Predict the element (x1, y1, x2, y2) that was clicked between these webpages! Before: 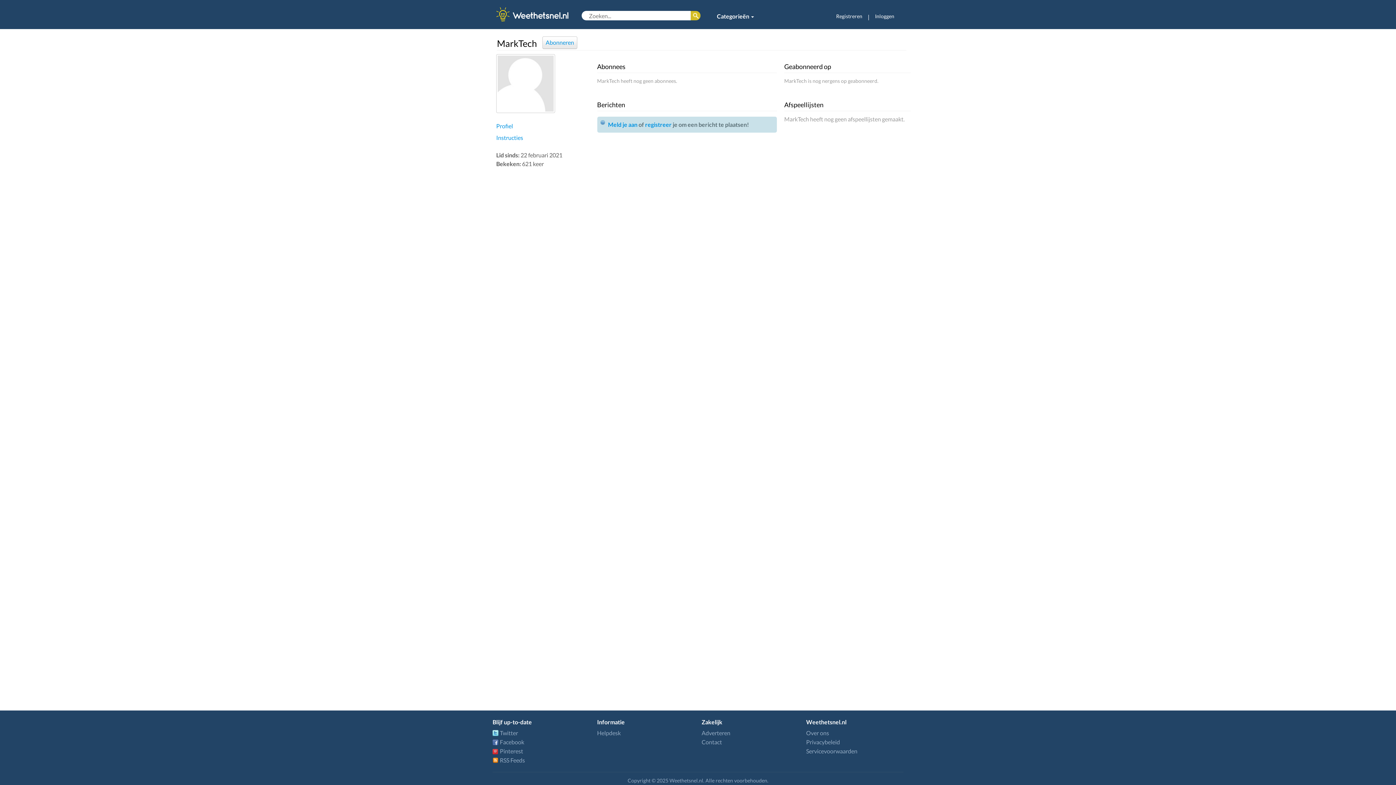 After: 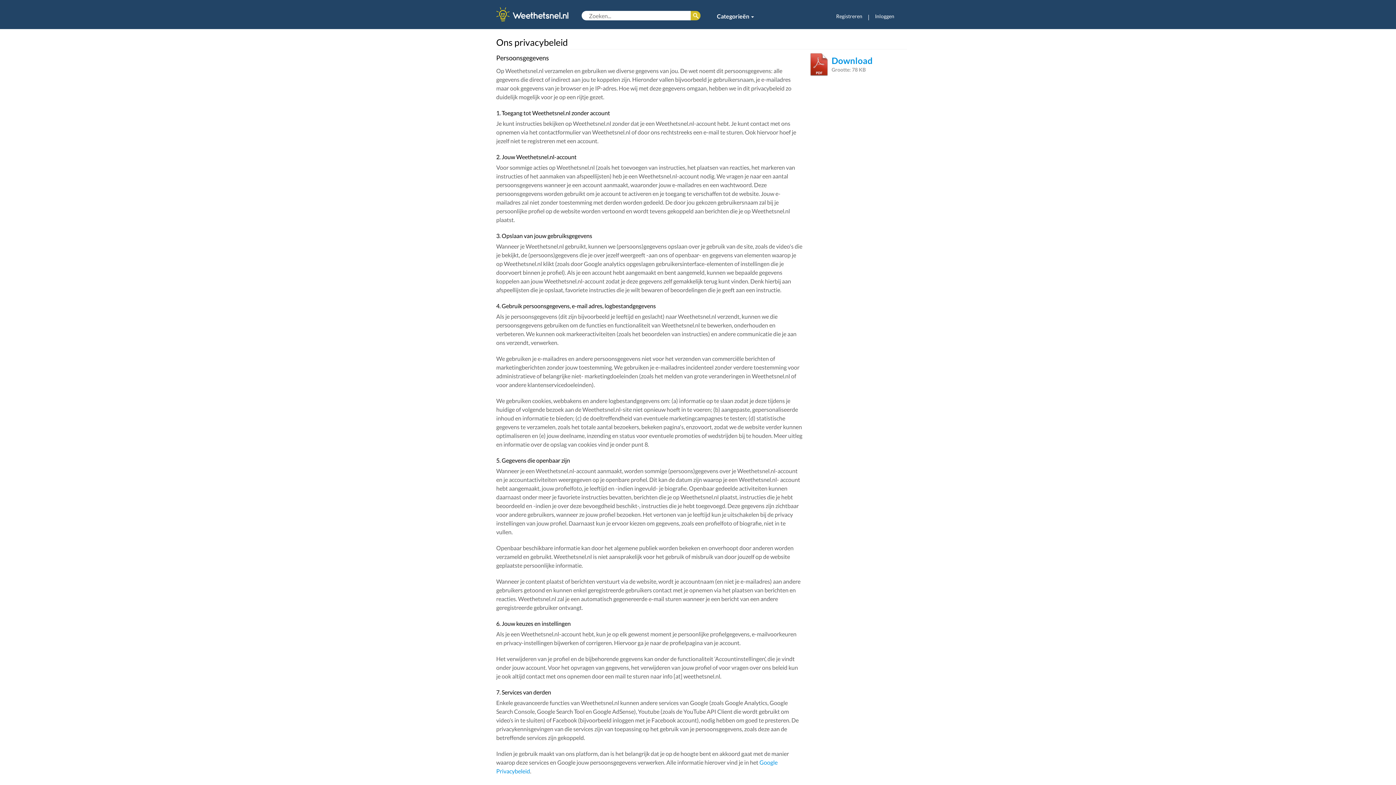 Action: label: Privacybeleid bbox: (806, 738, 840, 745)